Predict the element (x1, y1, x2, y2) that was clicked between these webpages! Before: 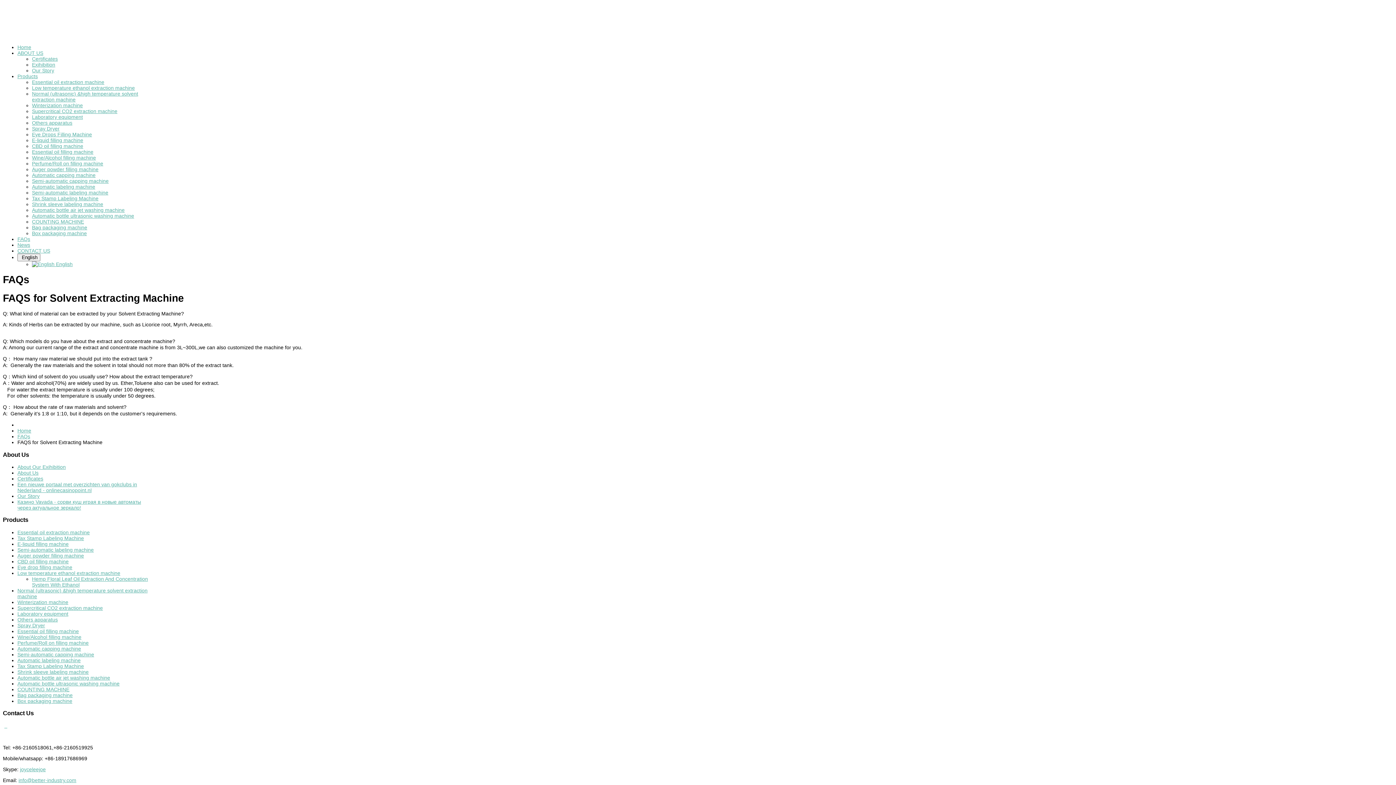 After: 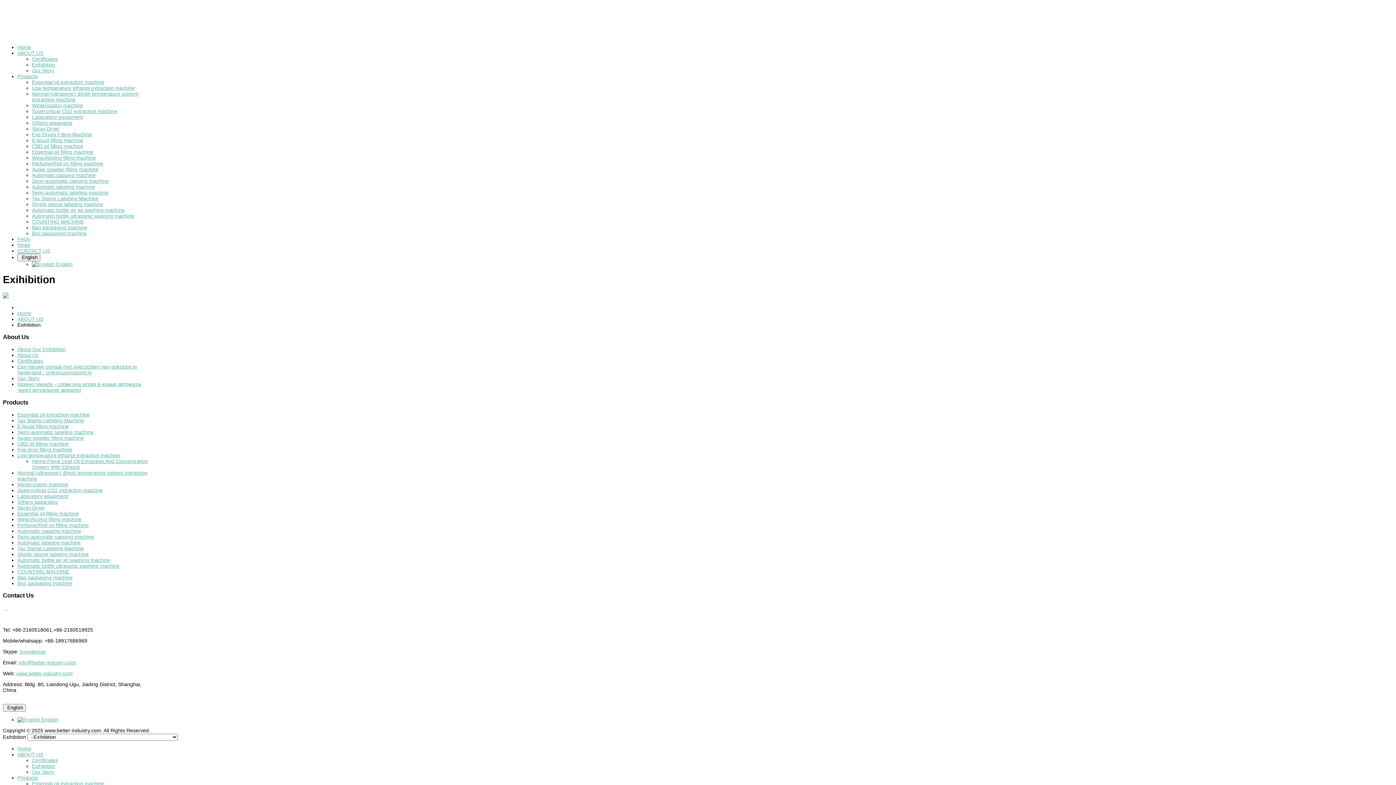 Action: bbox: (32, 61, 55, 67) label: Exihibition